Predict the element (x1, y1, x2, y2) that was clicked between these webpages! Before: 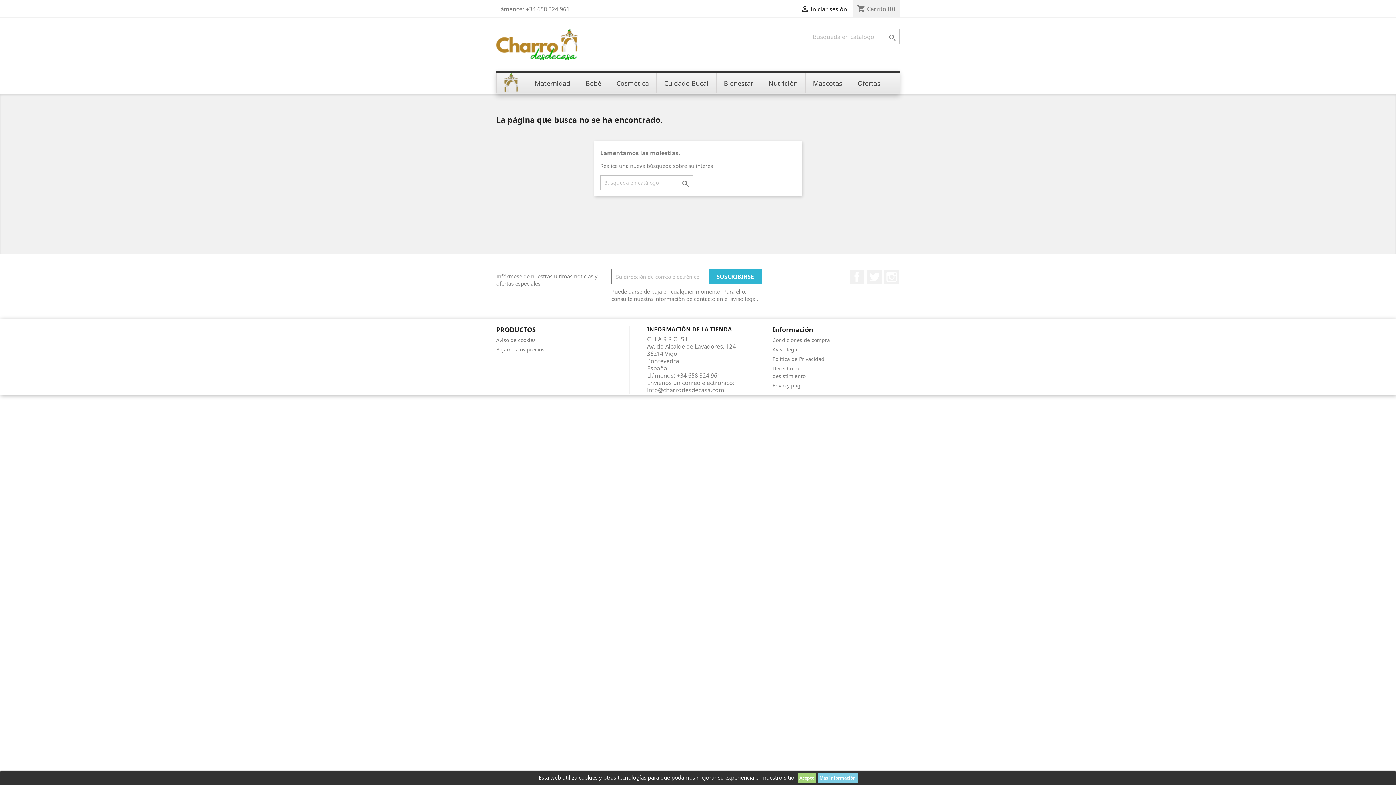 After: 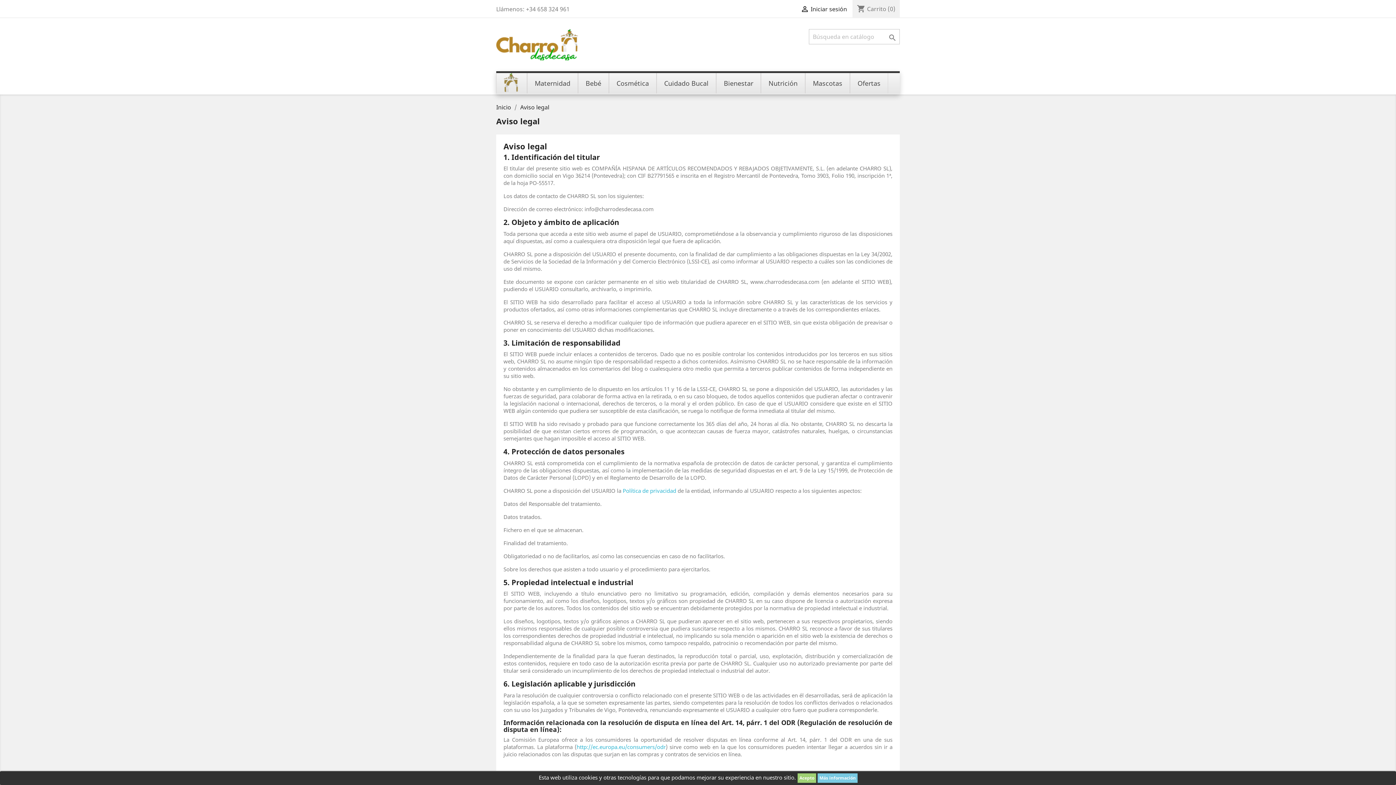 Action: bbox: (772, 346, 798, 353) label: Aviso legal